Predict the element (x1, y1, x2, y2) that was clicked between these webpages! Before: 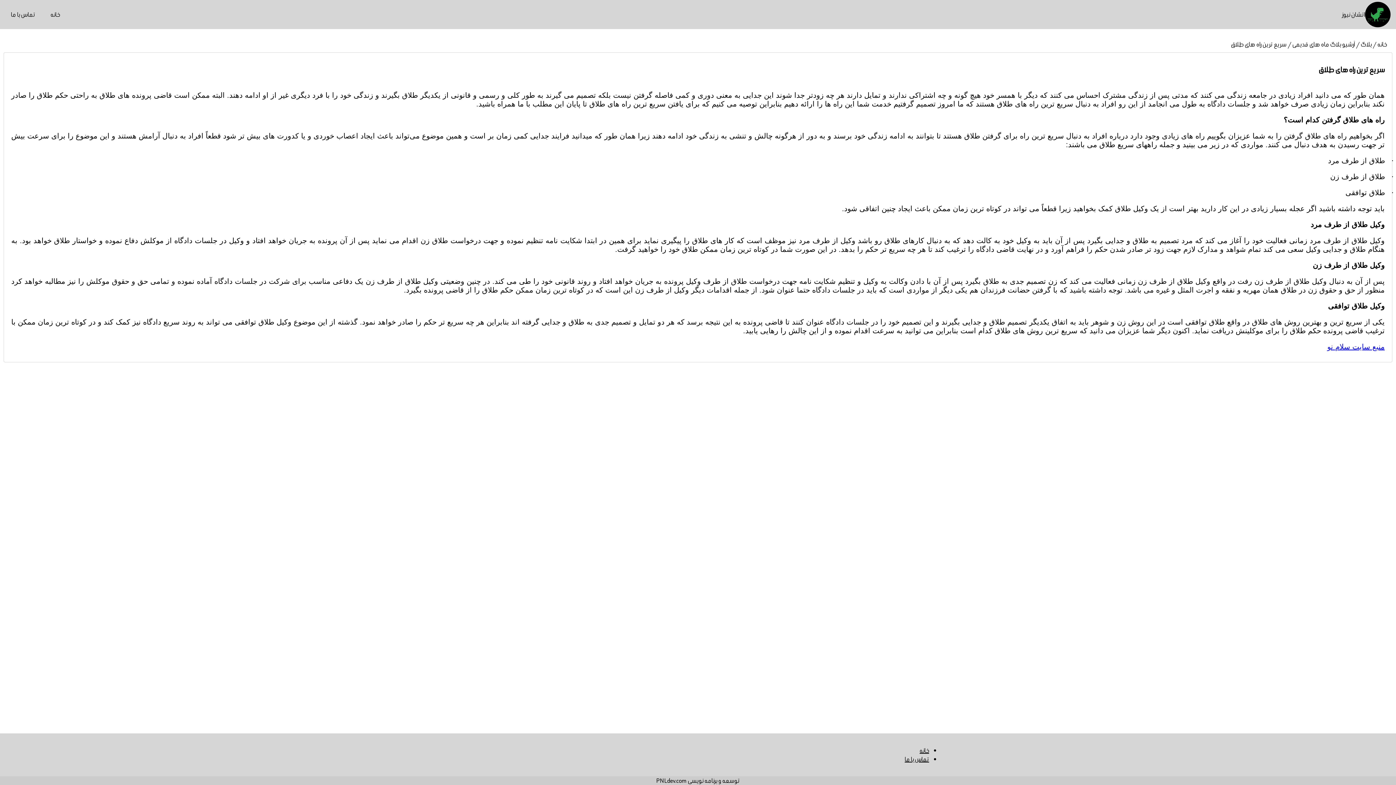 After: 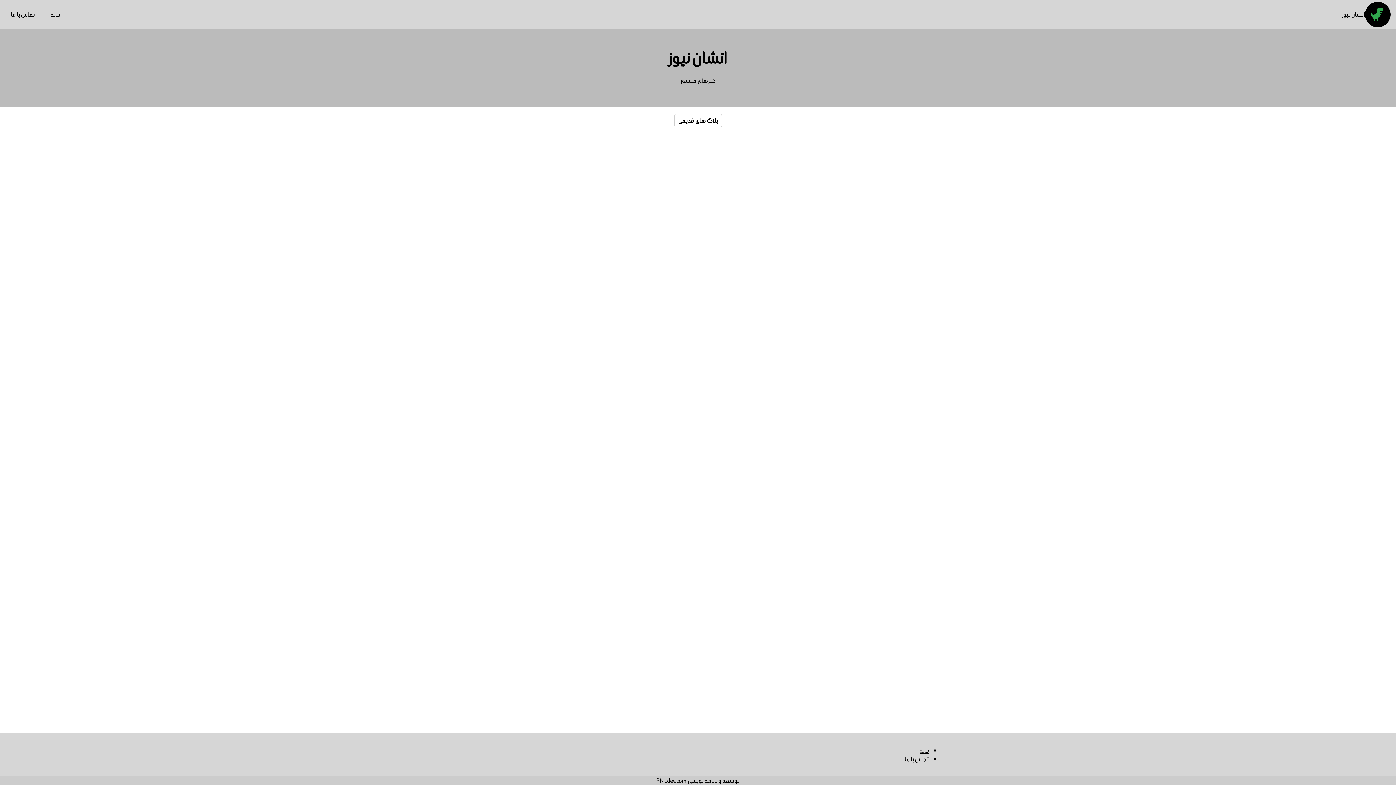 Action: label: خانه bbox: (919, 746, 929, 755)